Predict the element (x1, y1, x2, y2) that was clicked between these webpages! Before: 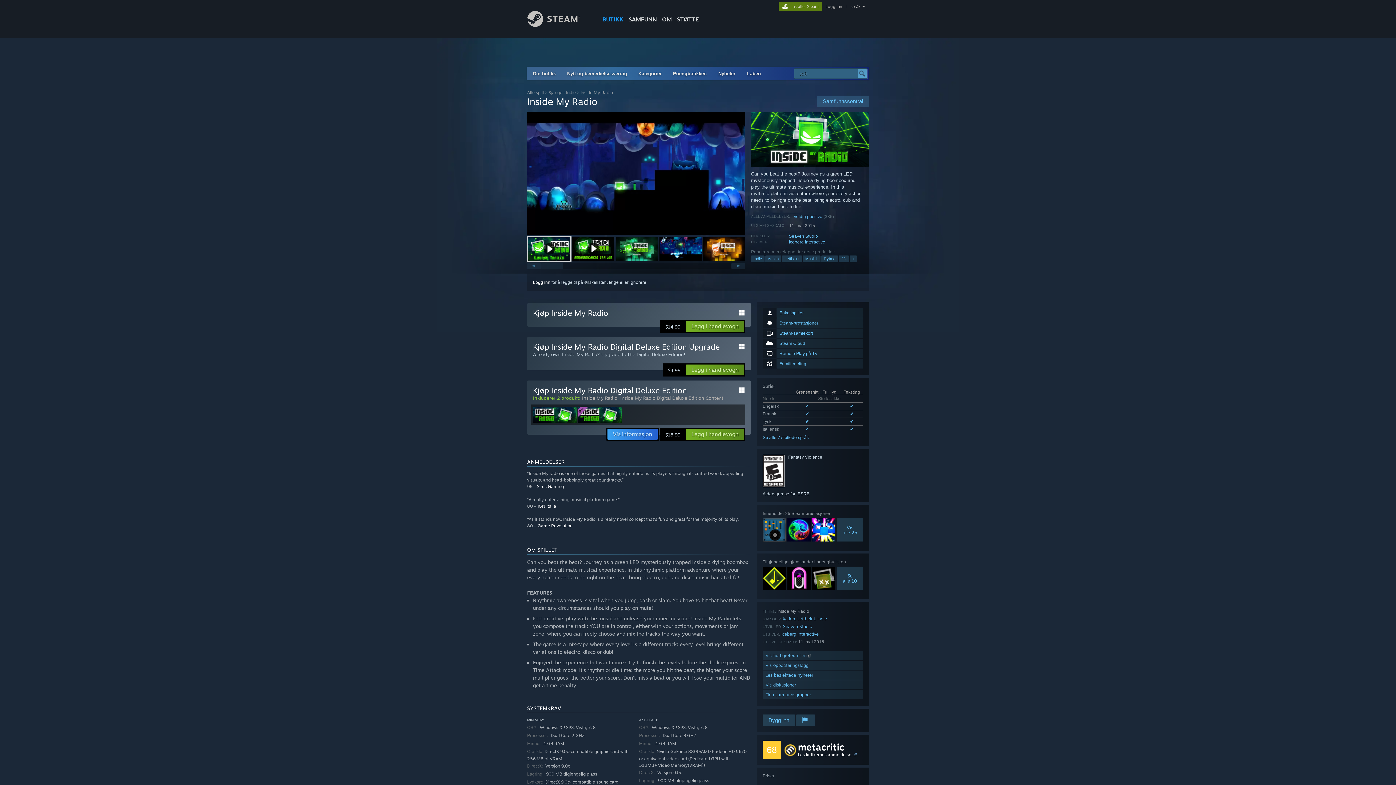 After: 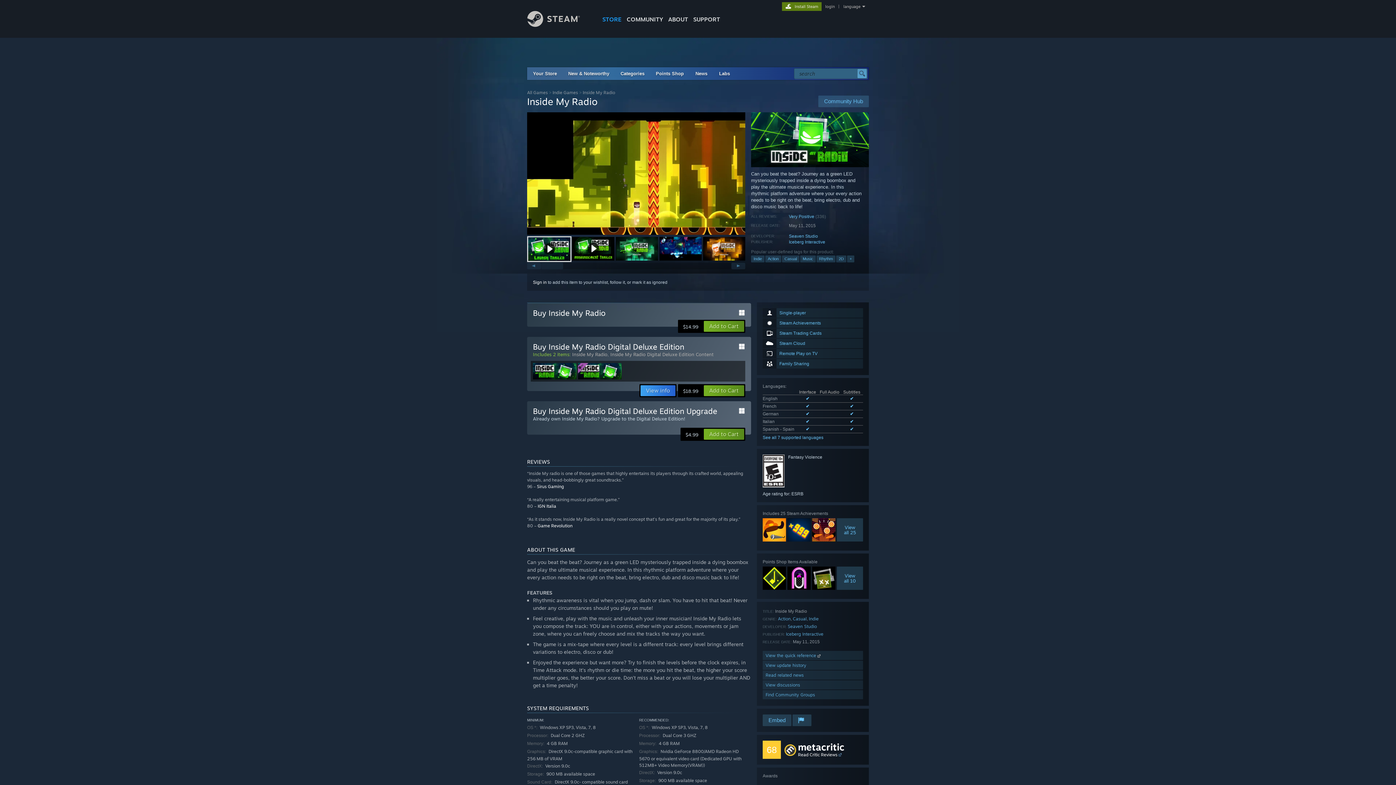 Action: bbox: (580, 89, 613, 95) label: Inside My Radio